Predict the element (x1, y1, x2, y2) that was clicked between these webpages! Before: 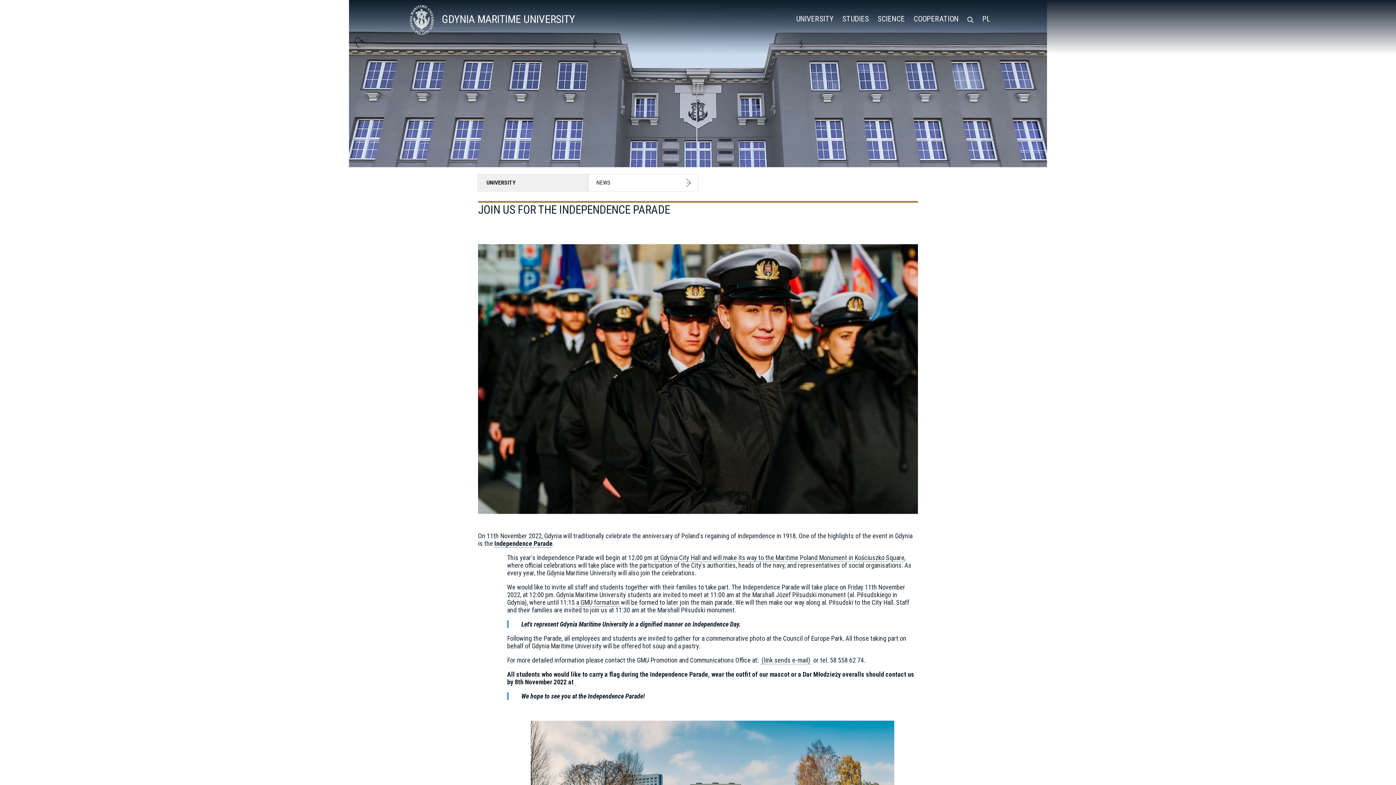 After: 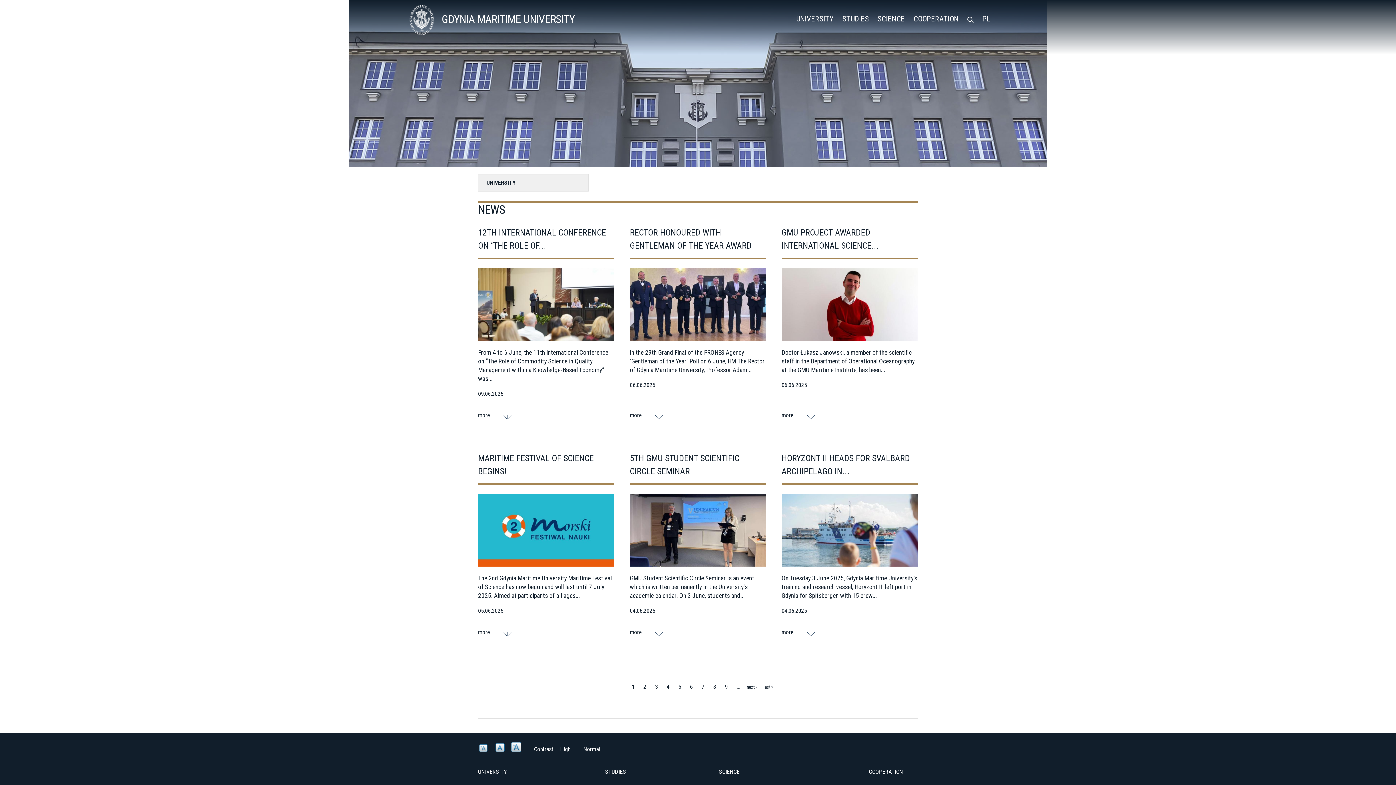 Action: label: NEWS bbox: (588, 174, 698, 191)